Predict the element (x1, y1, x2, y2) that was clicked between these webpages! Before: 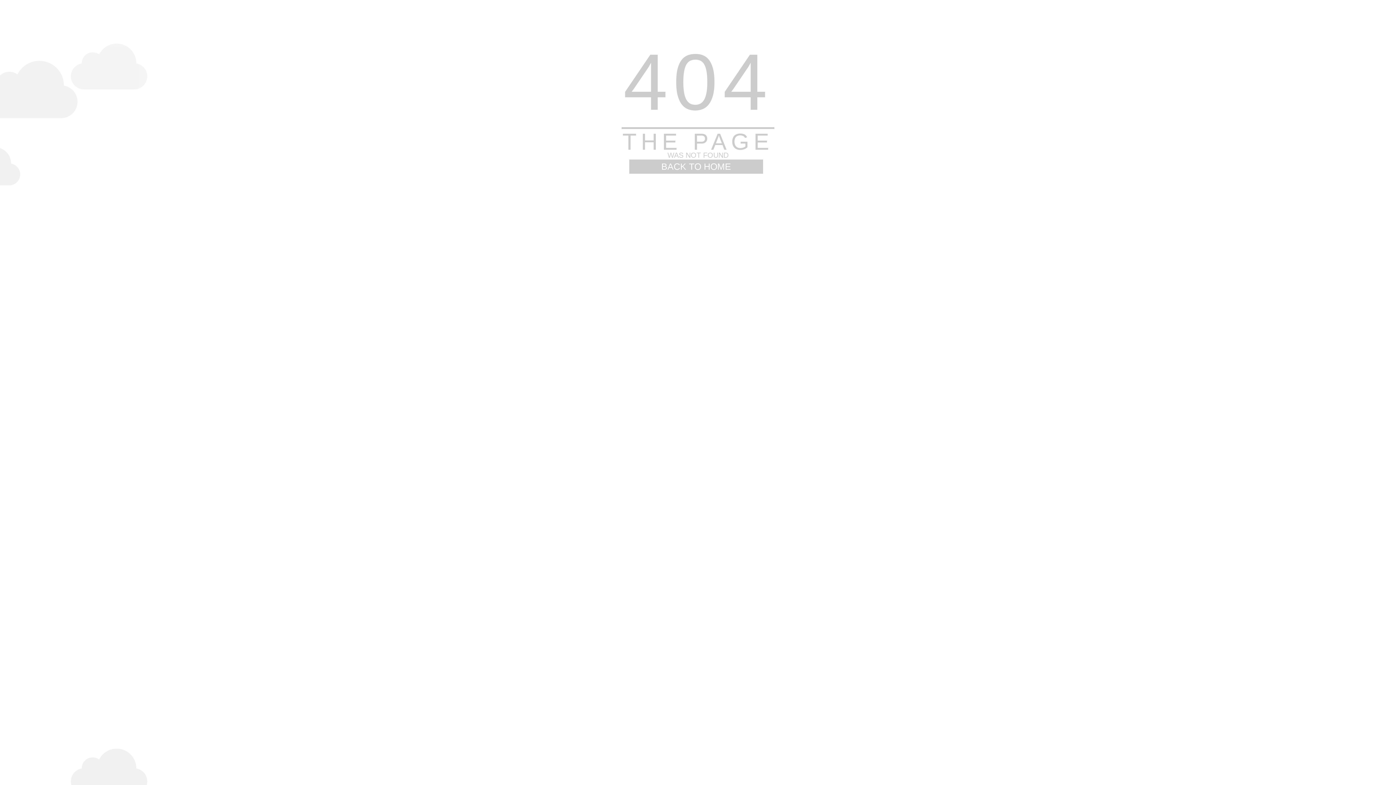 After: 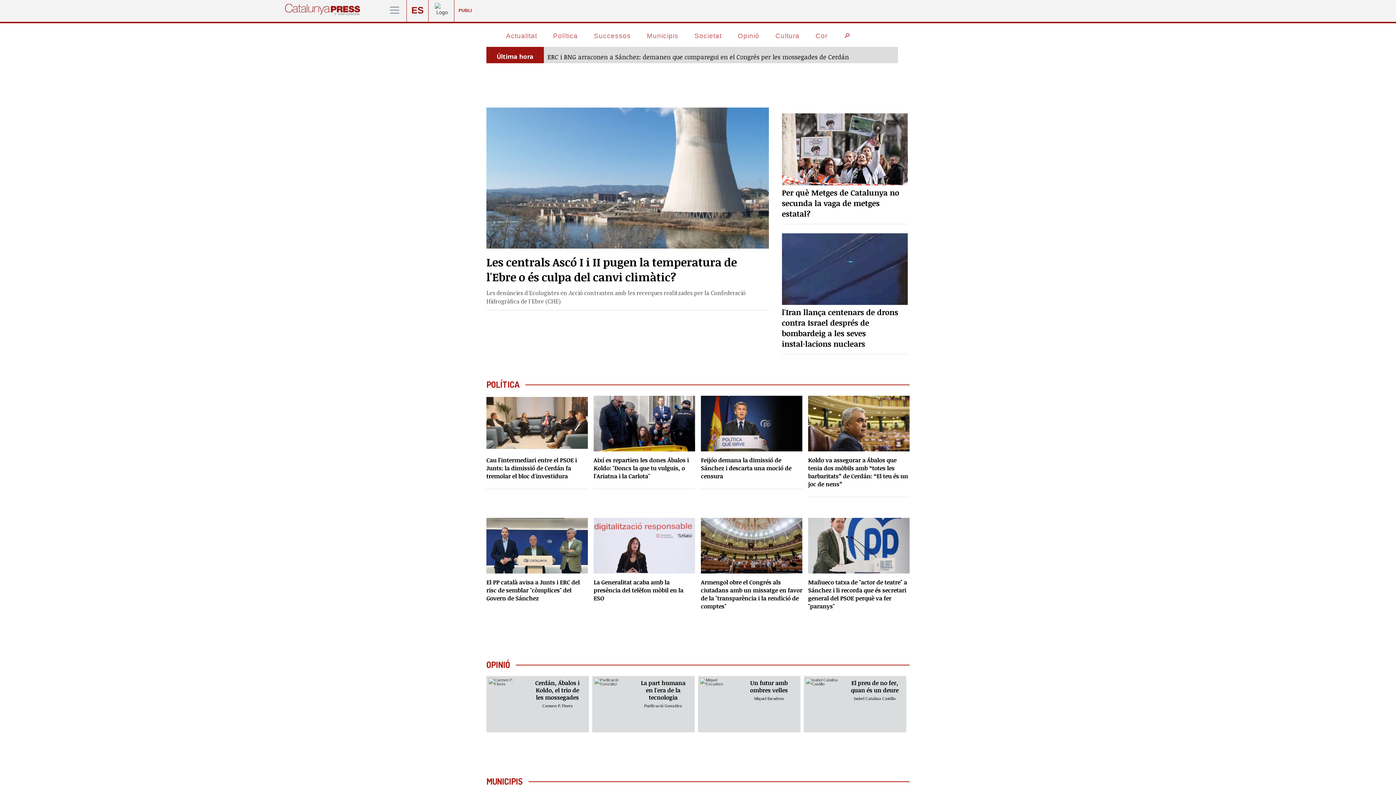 Action: label: BACK TO HOME bbox: (629, 159, 763, 173)